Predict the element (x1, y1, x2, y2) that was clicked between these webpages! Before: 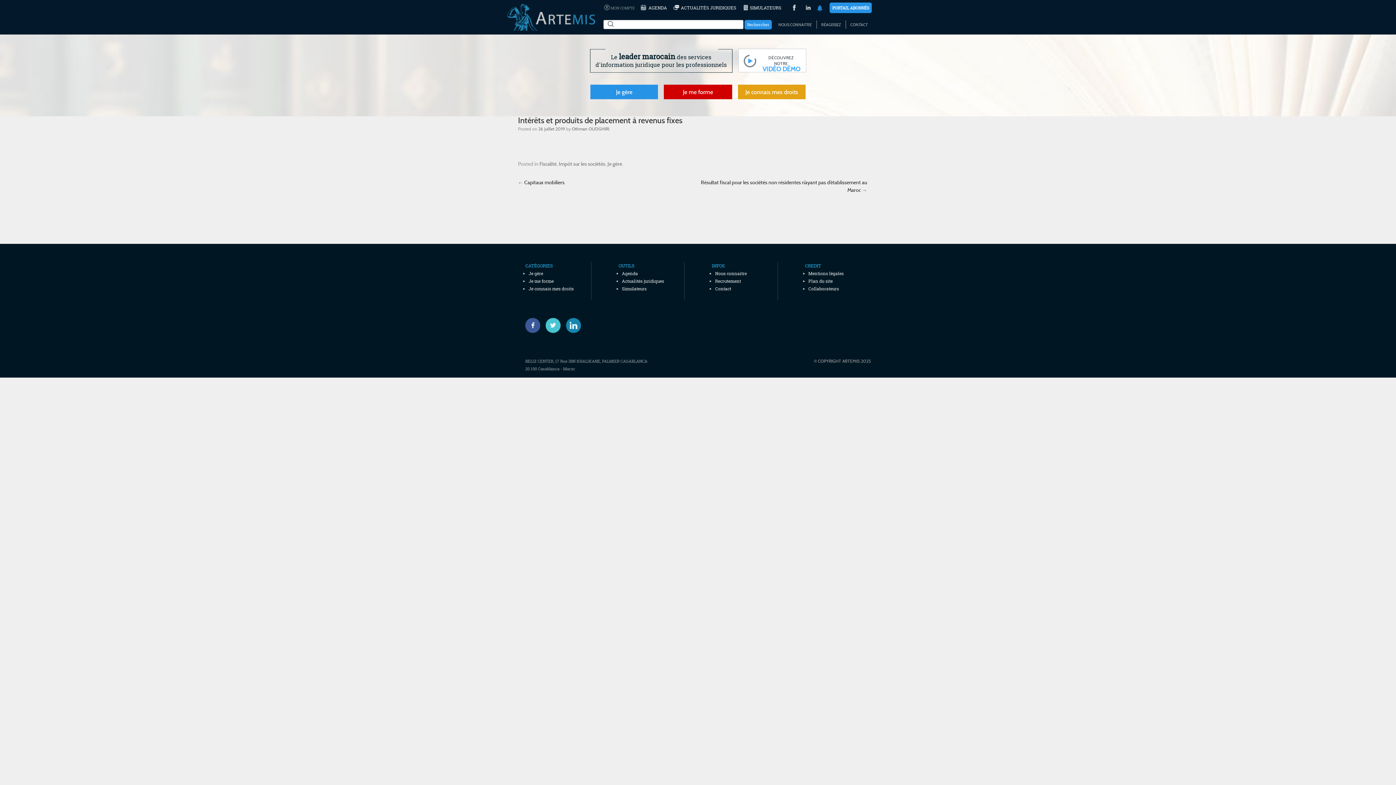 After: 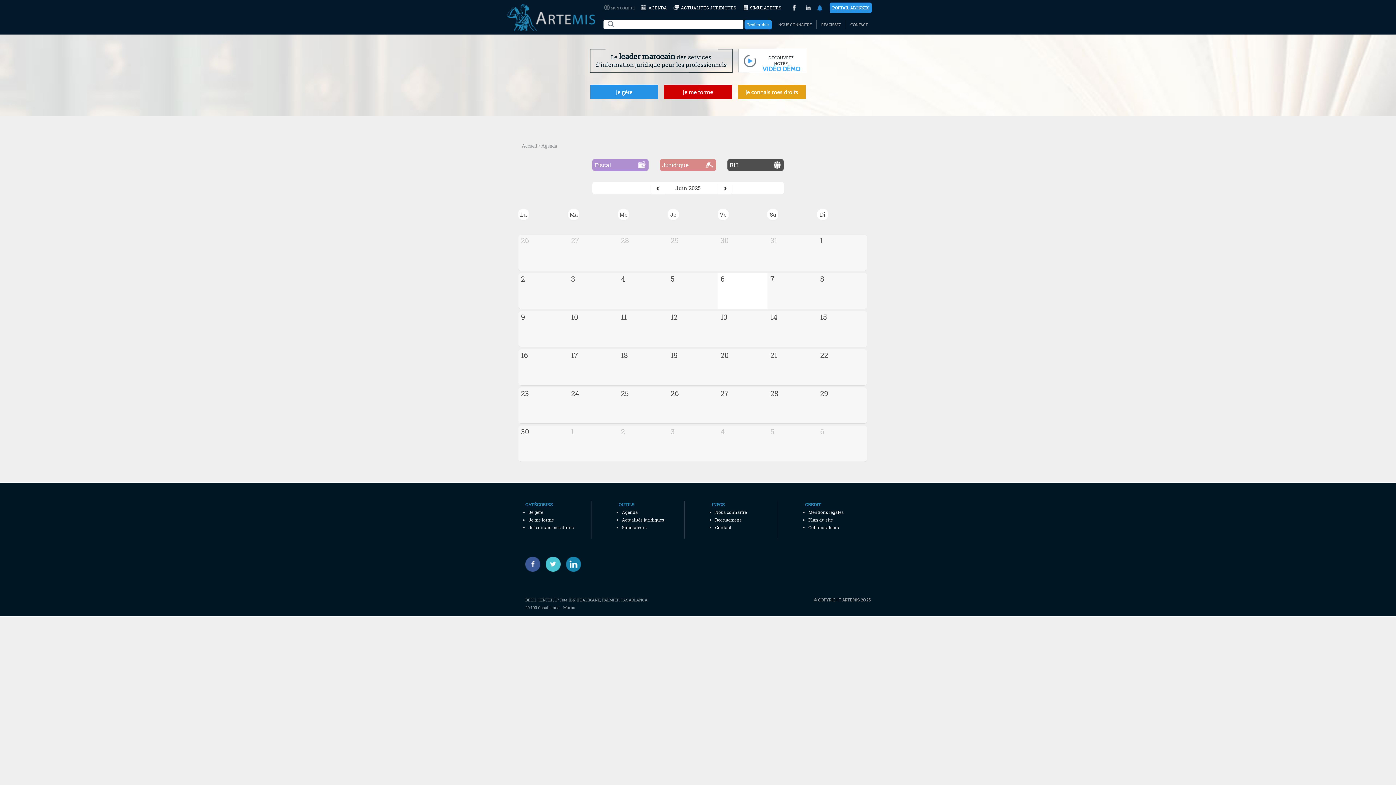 Action: bbox: (648, 4, 667, 10) label: AGENDA